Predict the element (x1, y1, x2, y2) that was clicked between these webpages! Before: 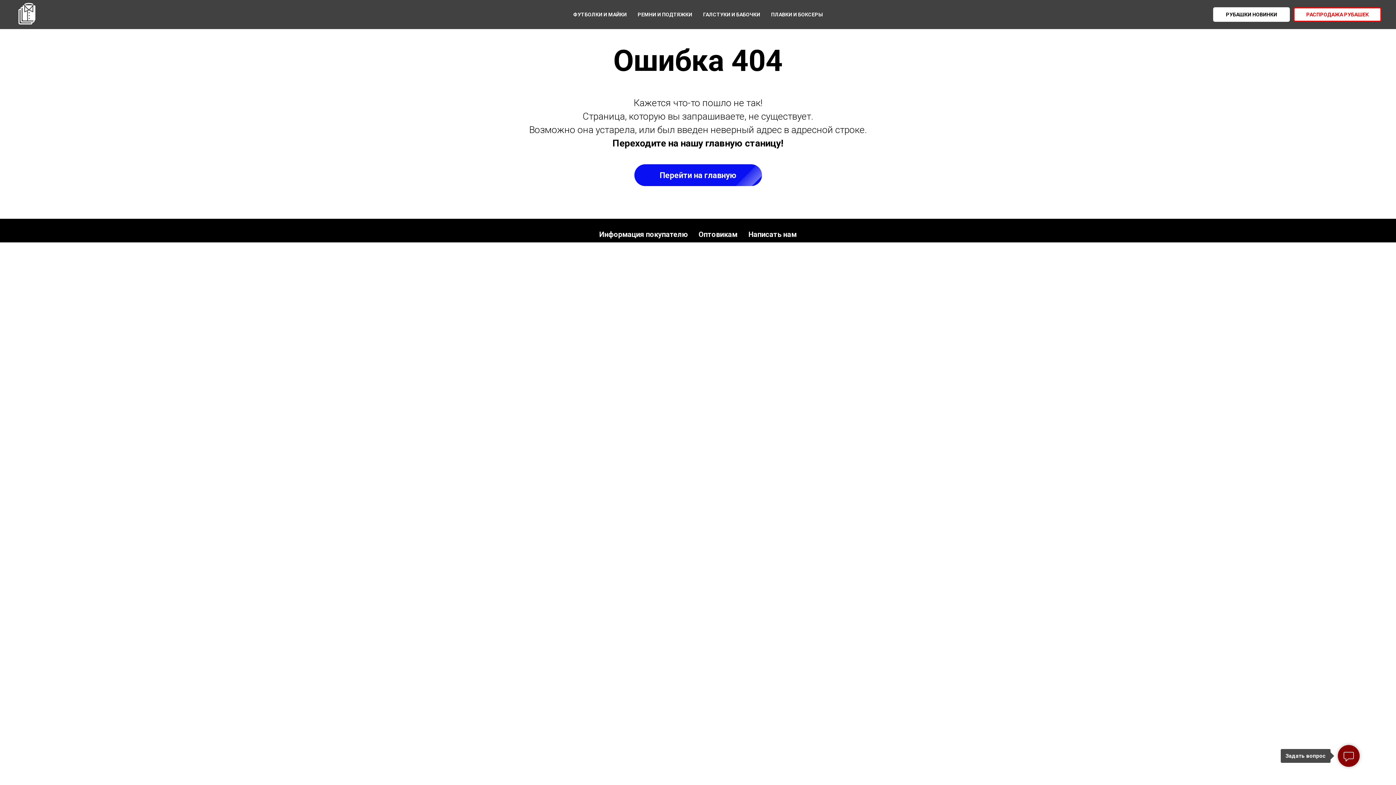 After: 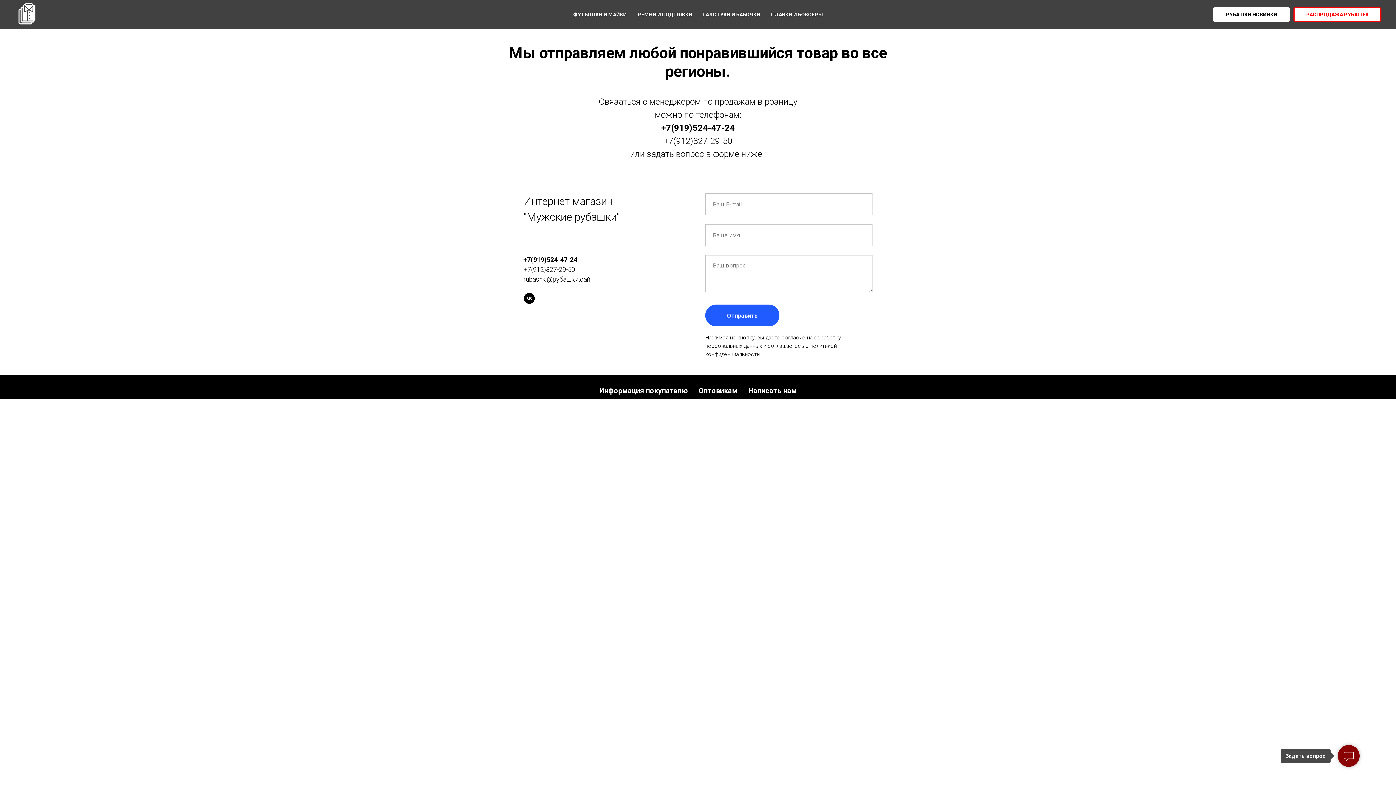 Action: label: Написать нам bbox: (748, 230, 796, 238)